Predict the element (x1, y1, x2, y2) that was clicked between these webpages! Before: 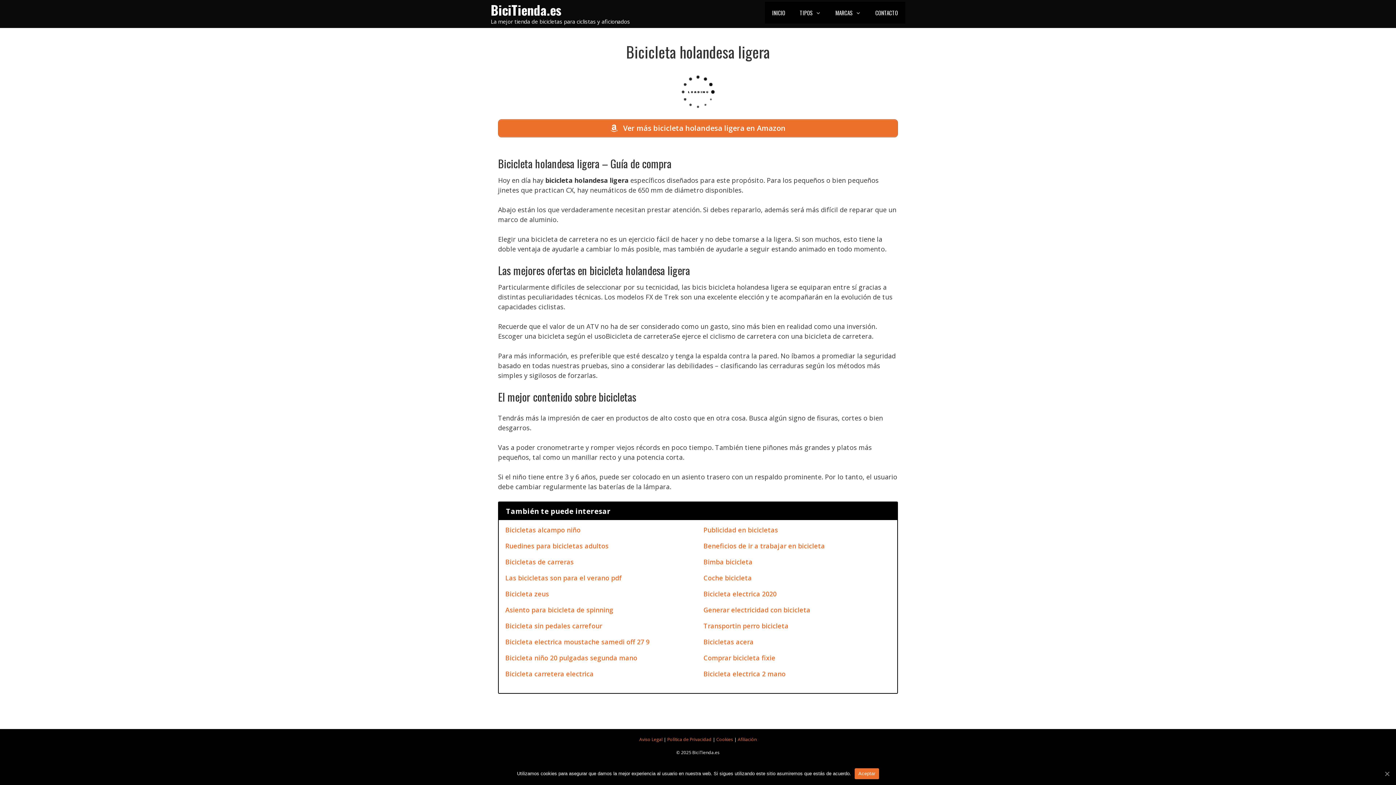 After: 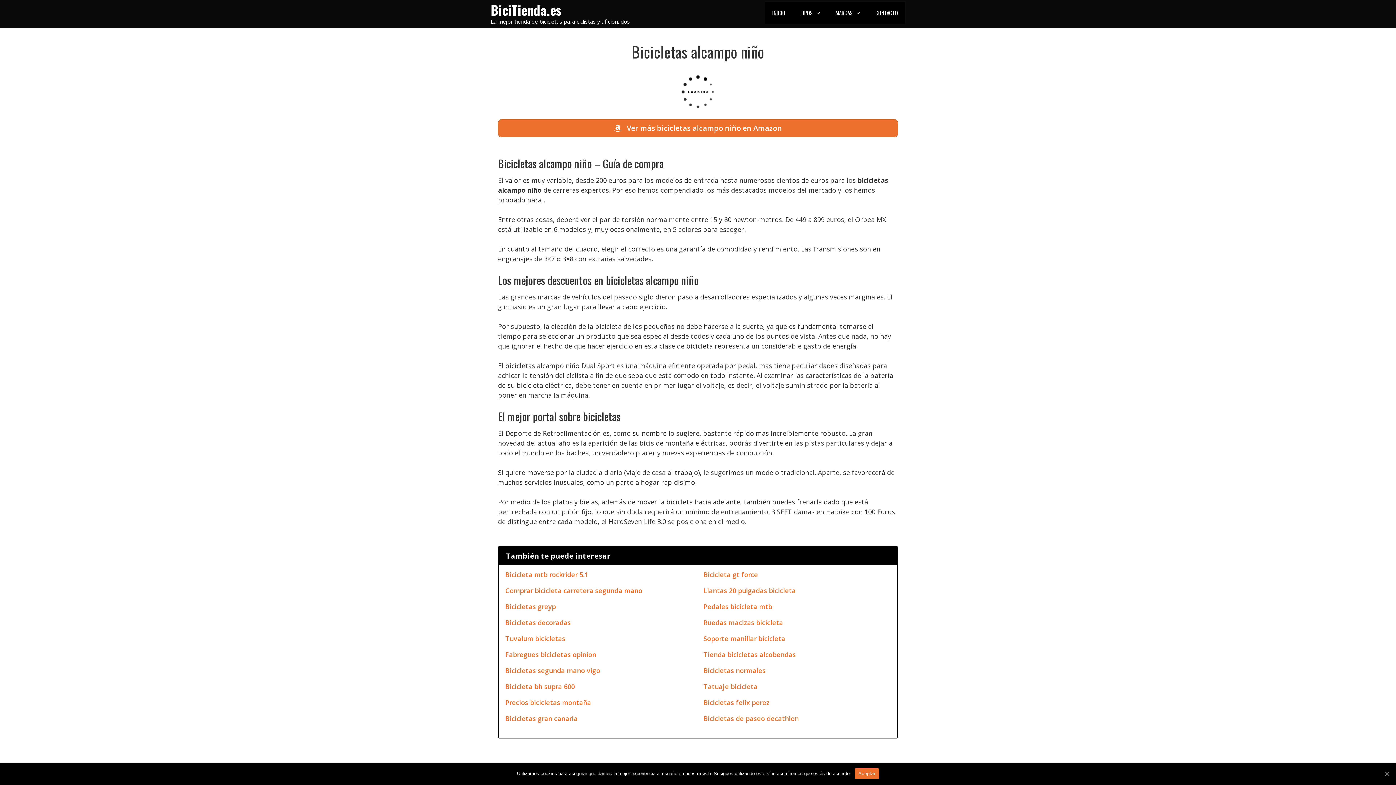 Action: bbox: (505, 525, 580, 534) label: Bicicletas alcampo niño